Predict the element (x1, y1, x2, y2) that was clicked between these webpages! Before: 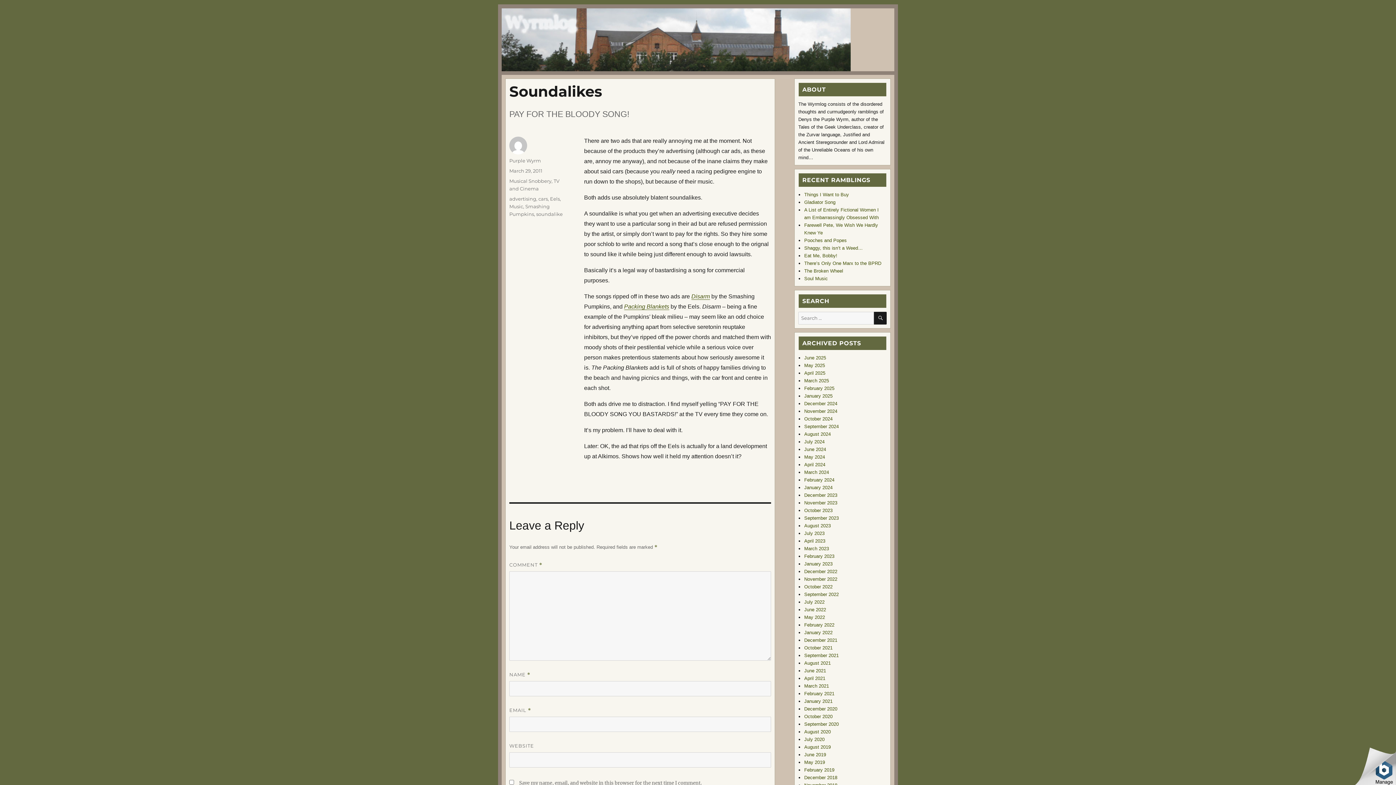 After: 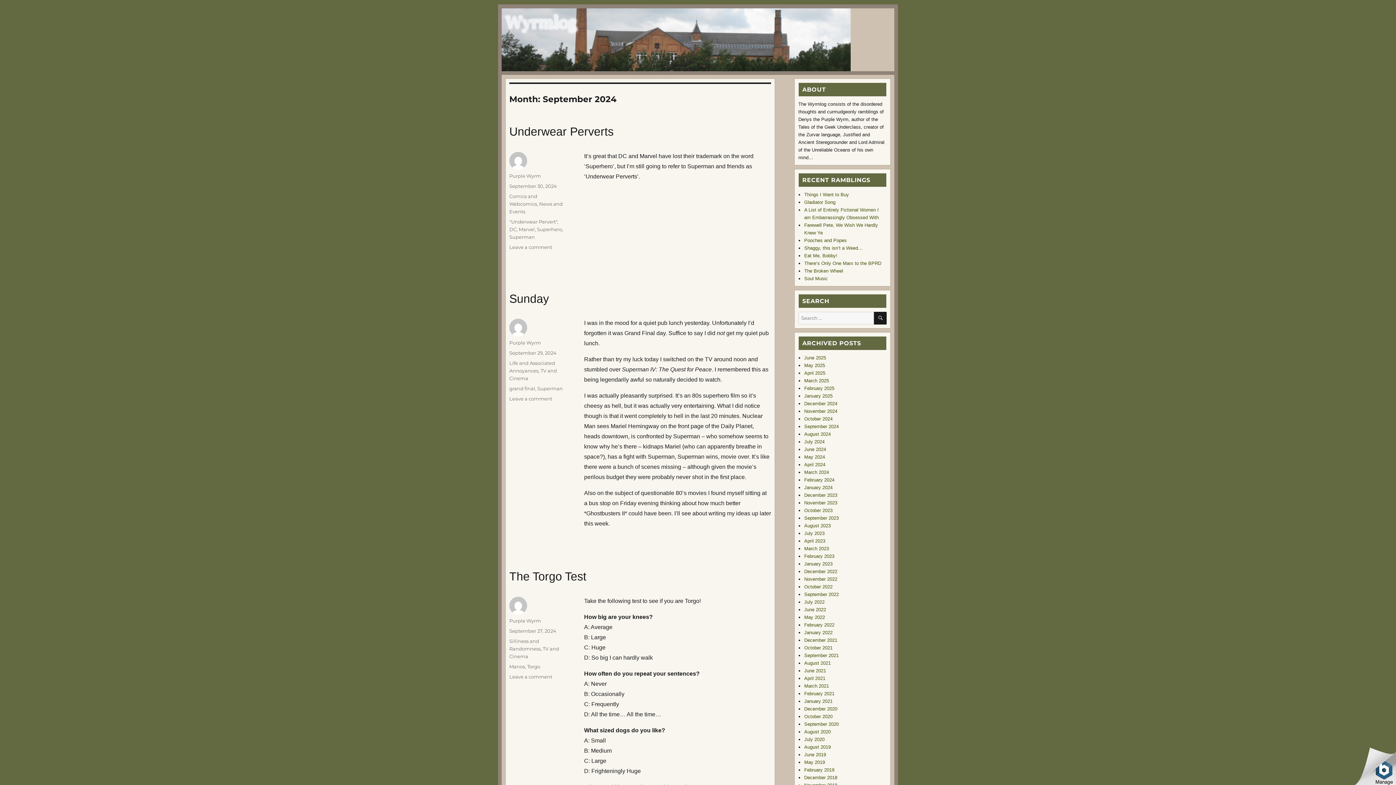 Action: bbox: (804, 424, 839, 429) label: September 2024